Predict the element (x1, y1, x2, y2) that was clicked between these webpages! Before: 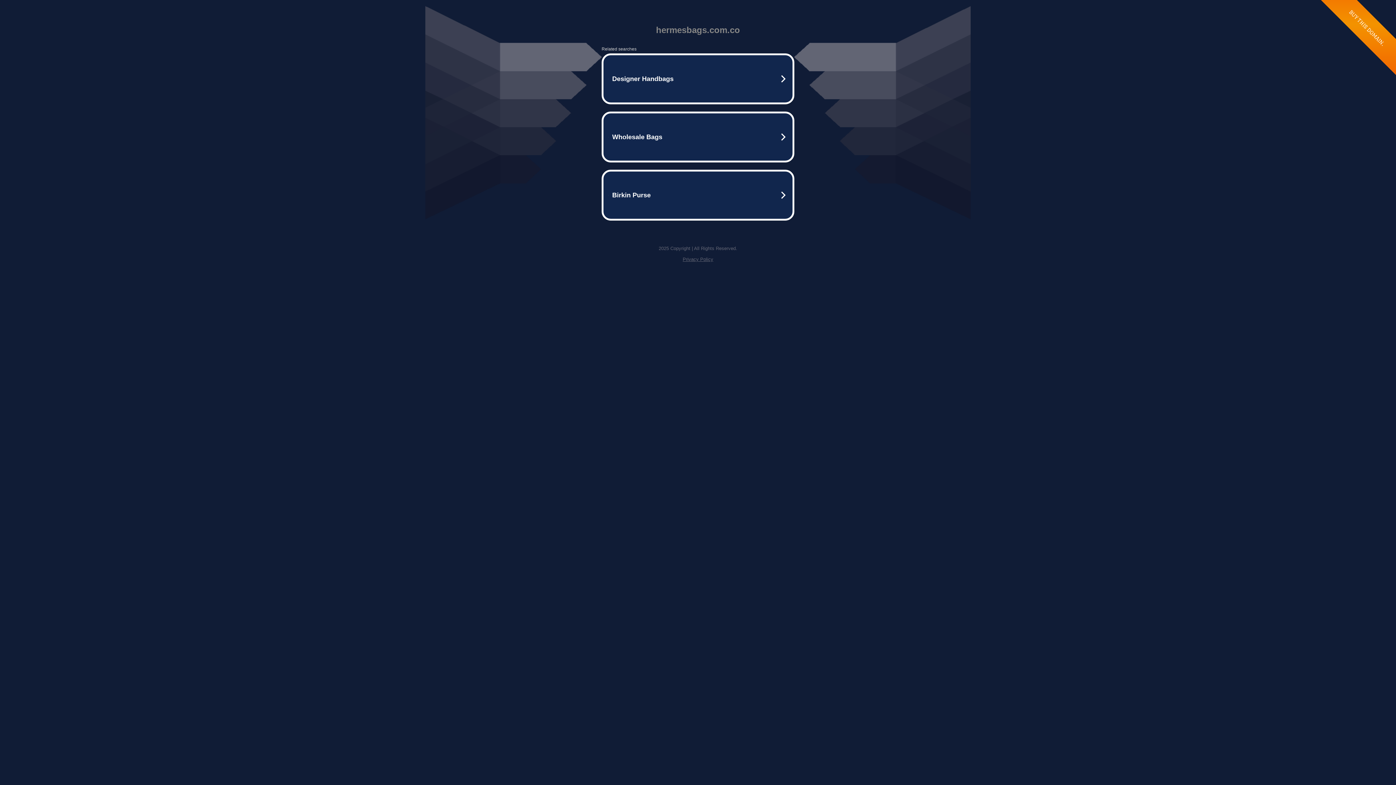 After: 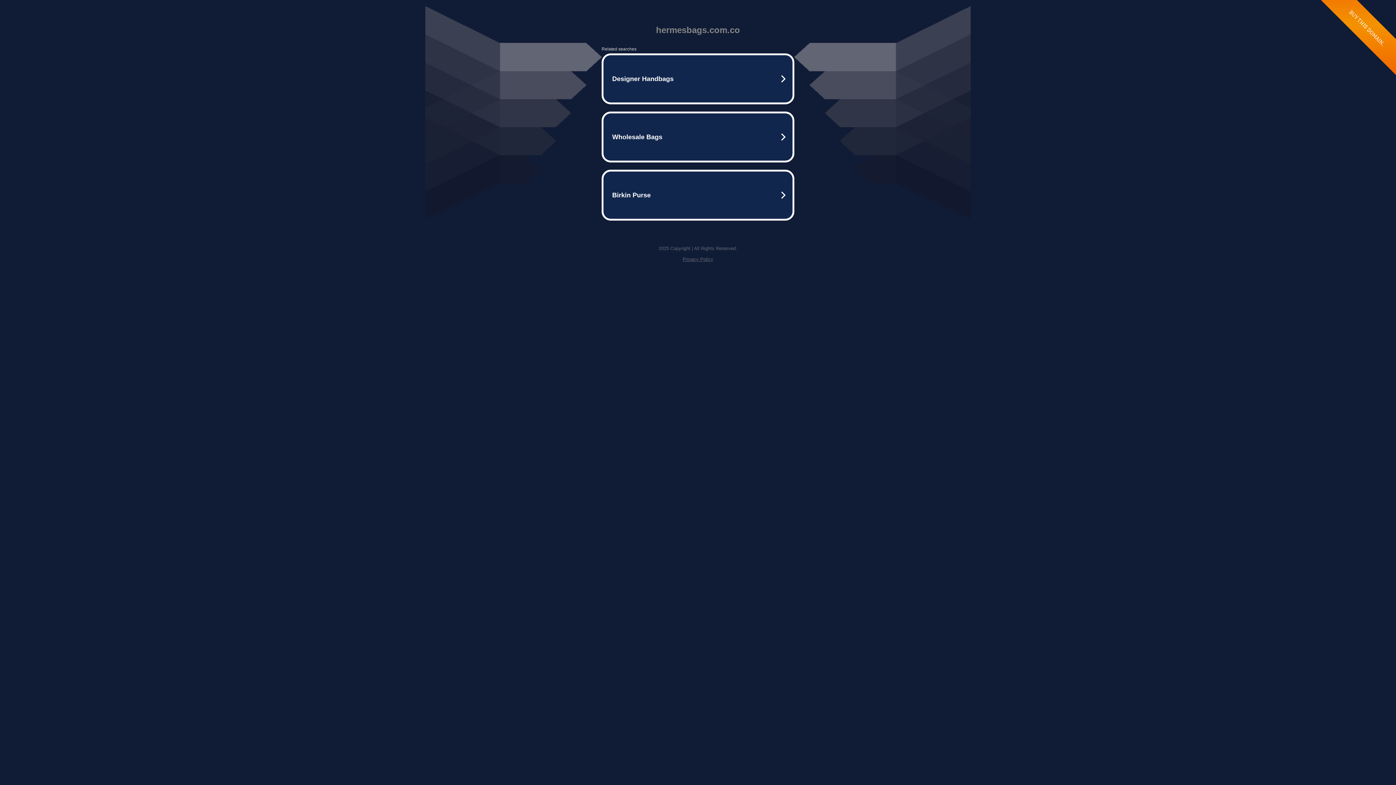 Action: bbox: (682, 256, 713, 262) label: Privacy Policy